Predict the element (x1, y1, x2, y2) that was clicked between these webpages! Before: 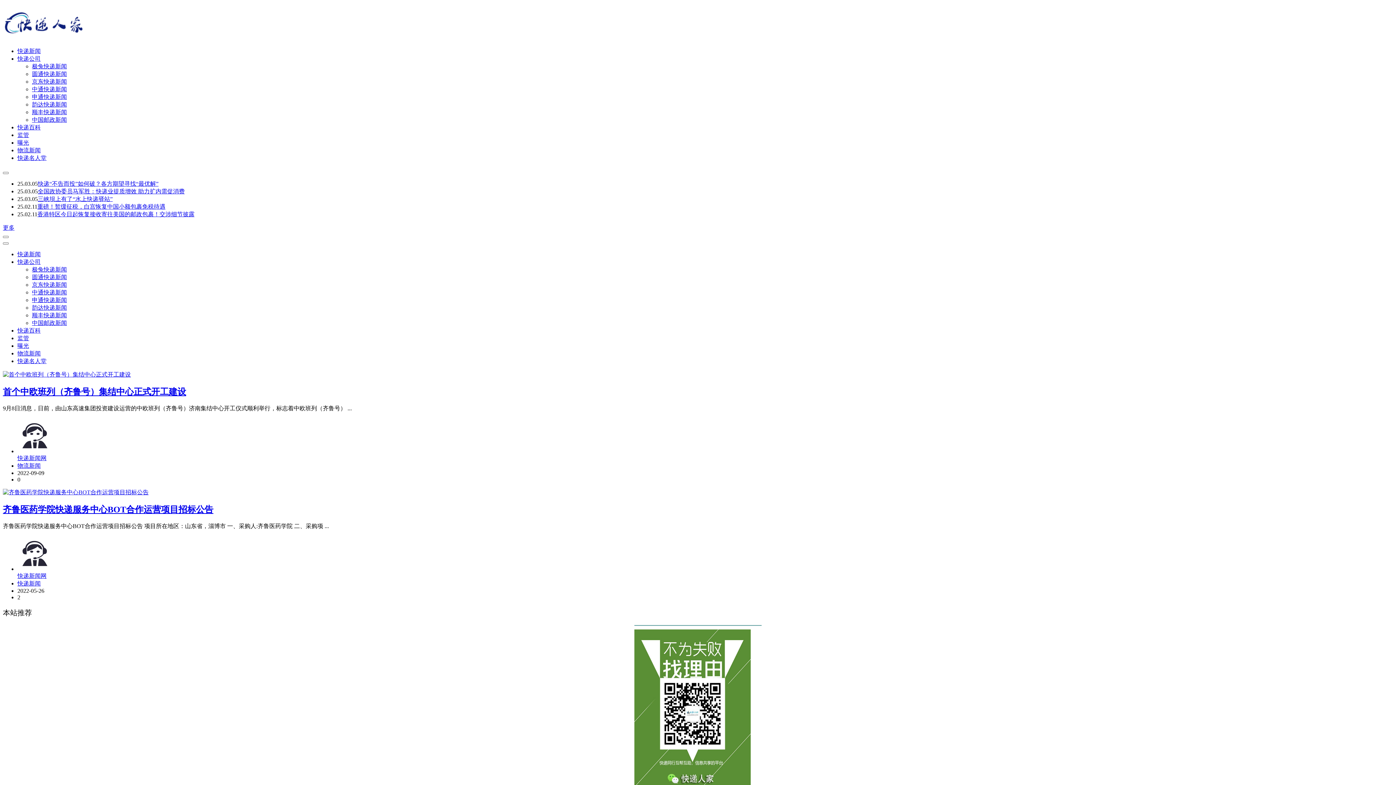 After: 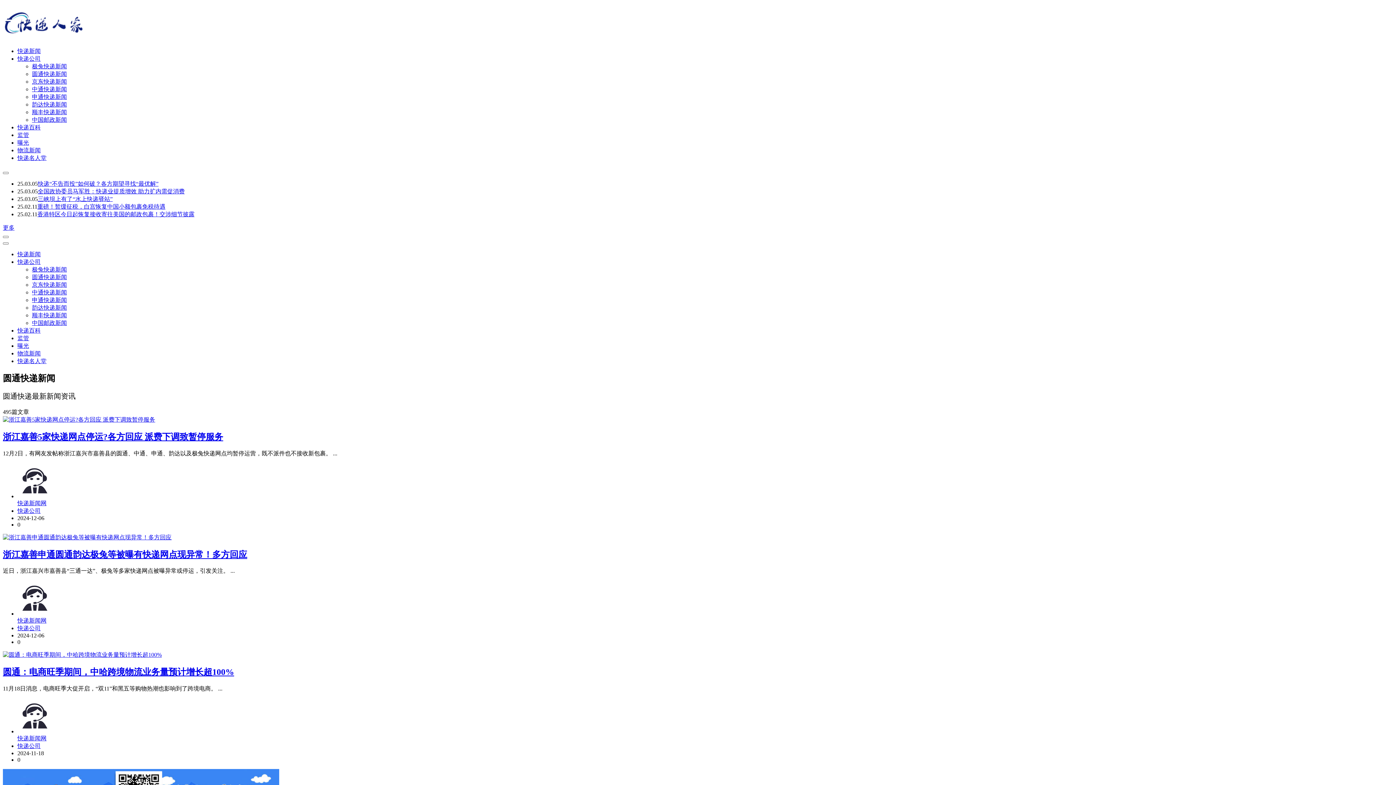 Action: label: 圆通快递新闻 bbox: (32, 70, 66, 77)